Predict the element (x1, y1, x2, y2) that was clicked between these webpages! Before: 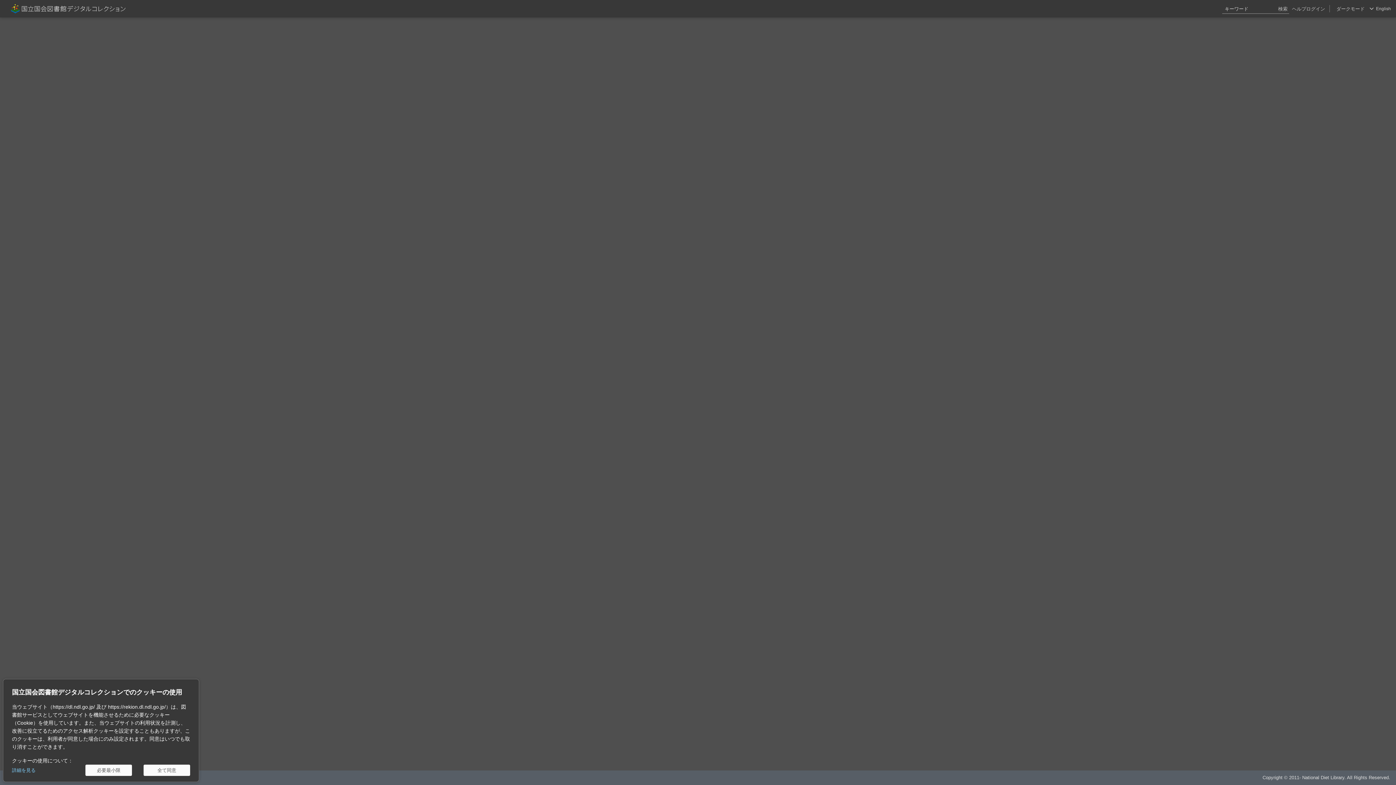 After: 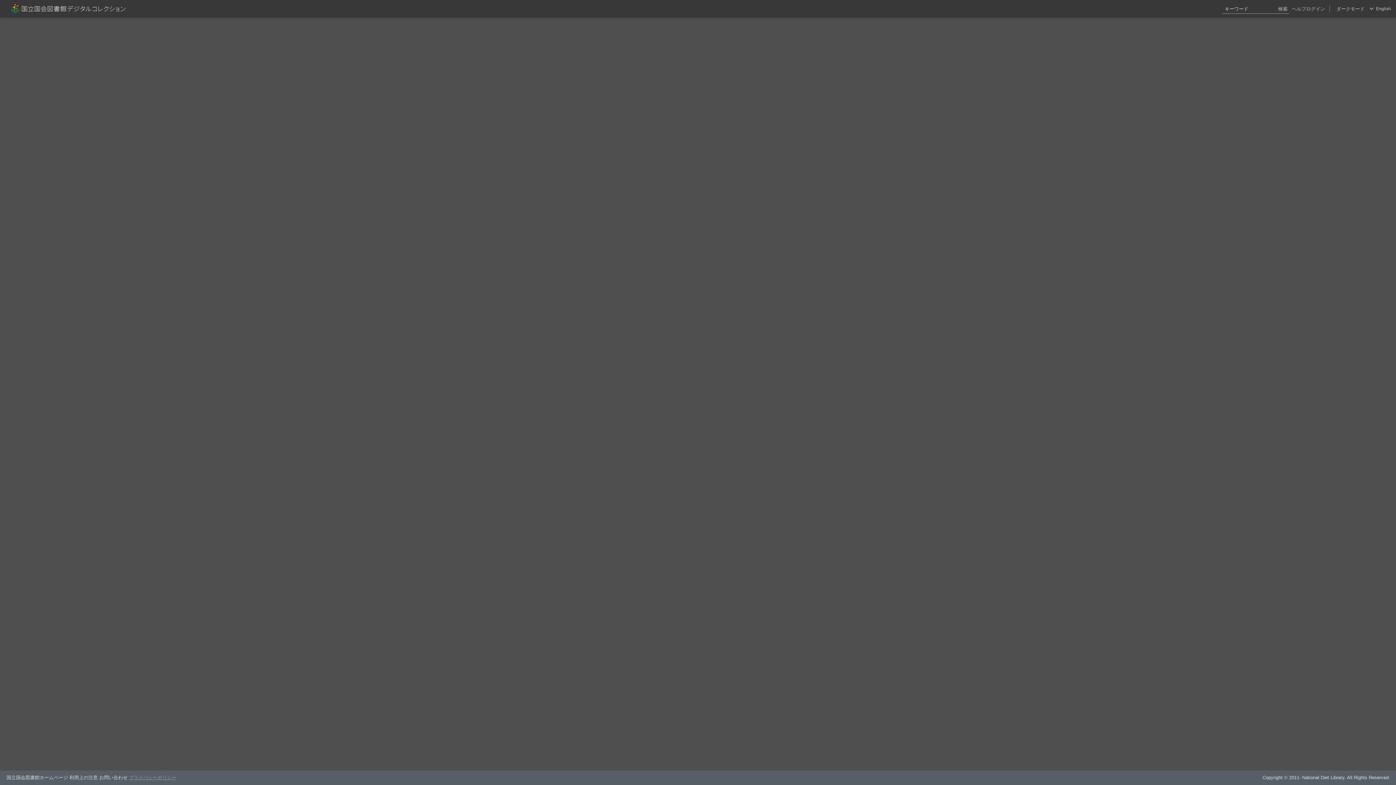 Action: bbox: (143, 765, 190, 776) label: 全て同意